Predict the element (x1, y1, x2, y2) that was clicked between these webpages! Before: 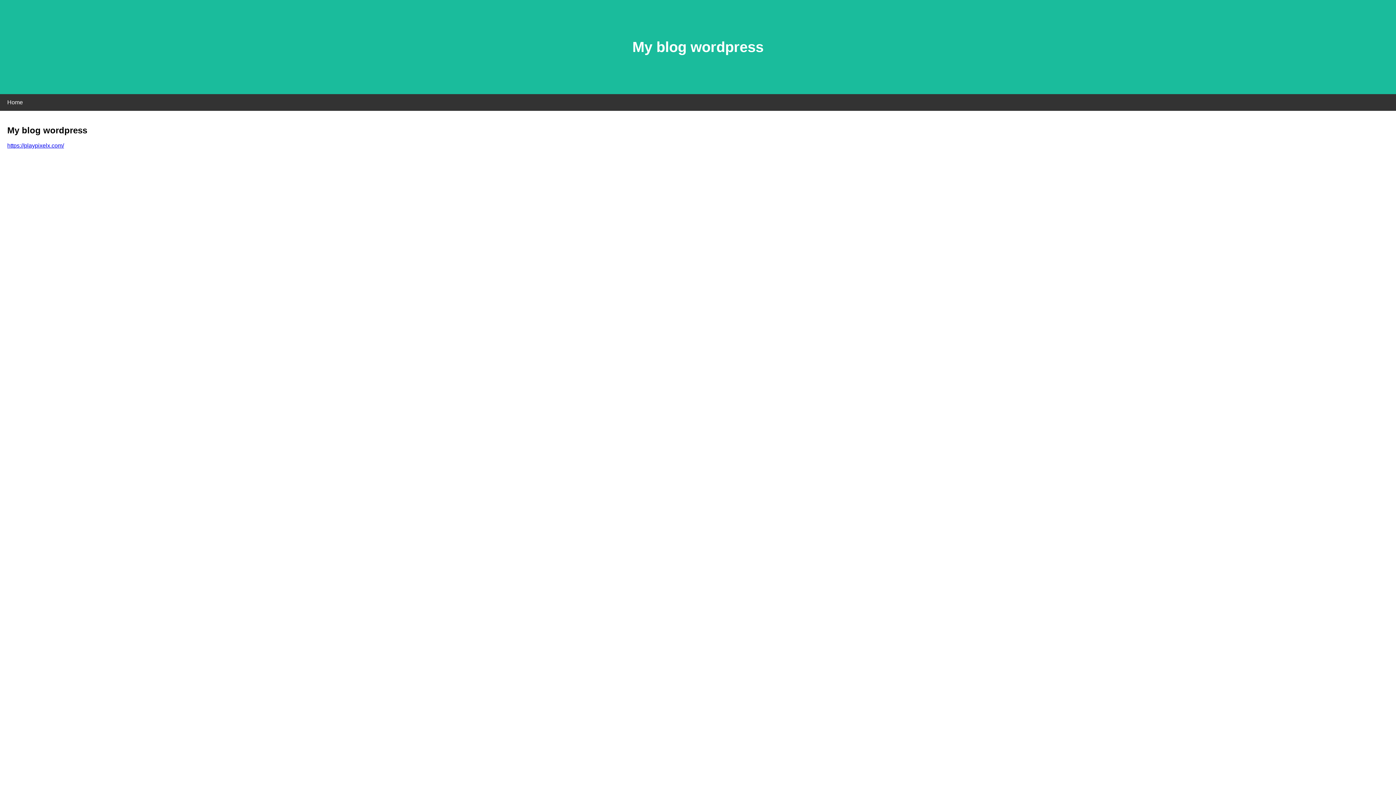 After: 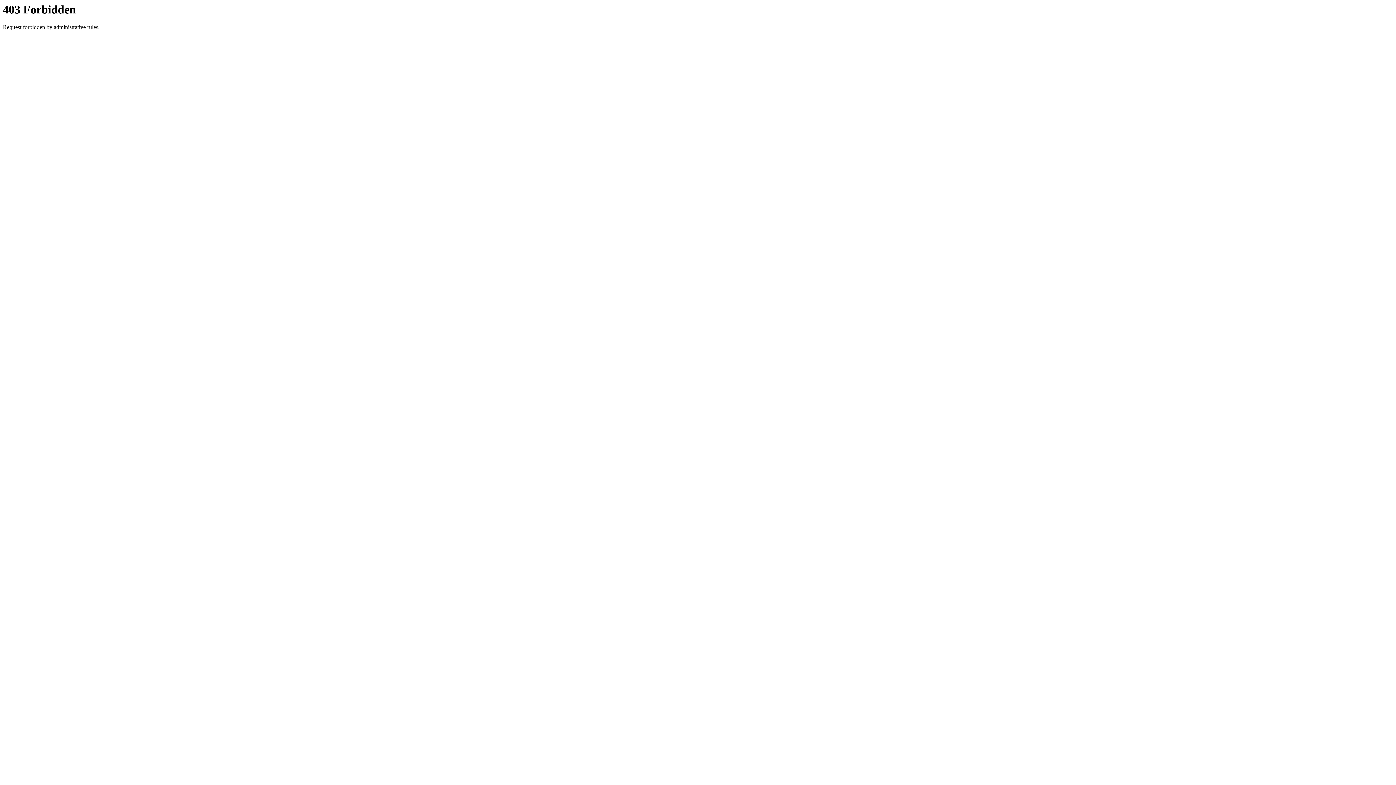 Action: bbox: (7, 142, 64, 148) label: https://playpixelx.com/